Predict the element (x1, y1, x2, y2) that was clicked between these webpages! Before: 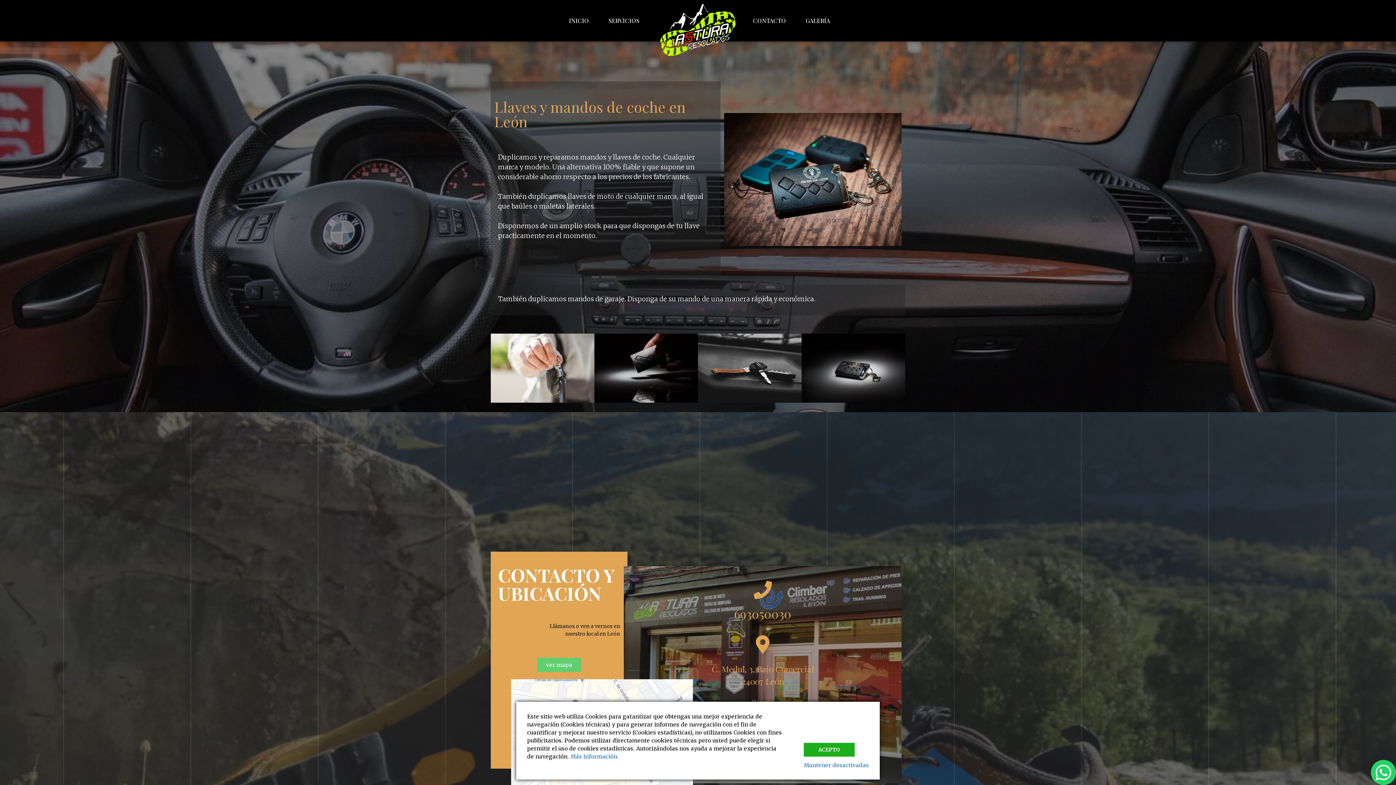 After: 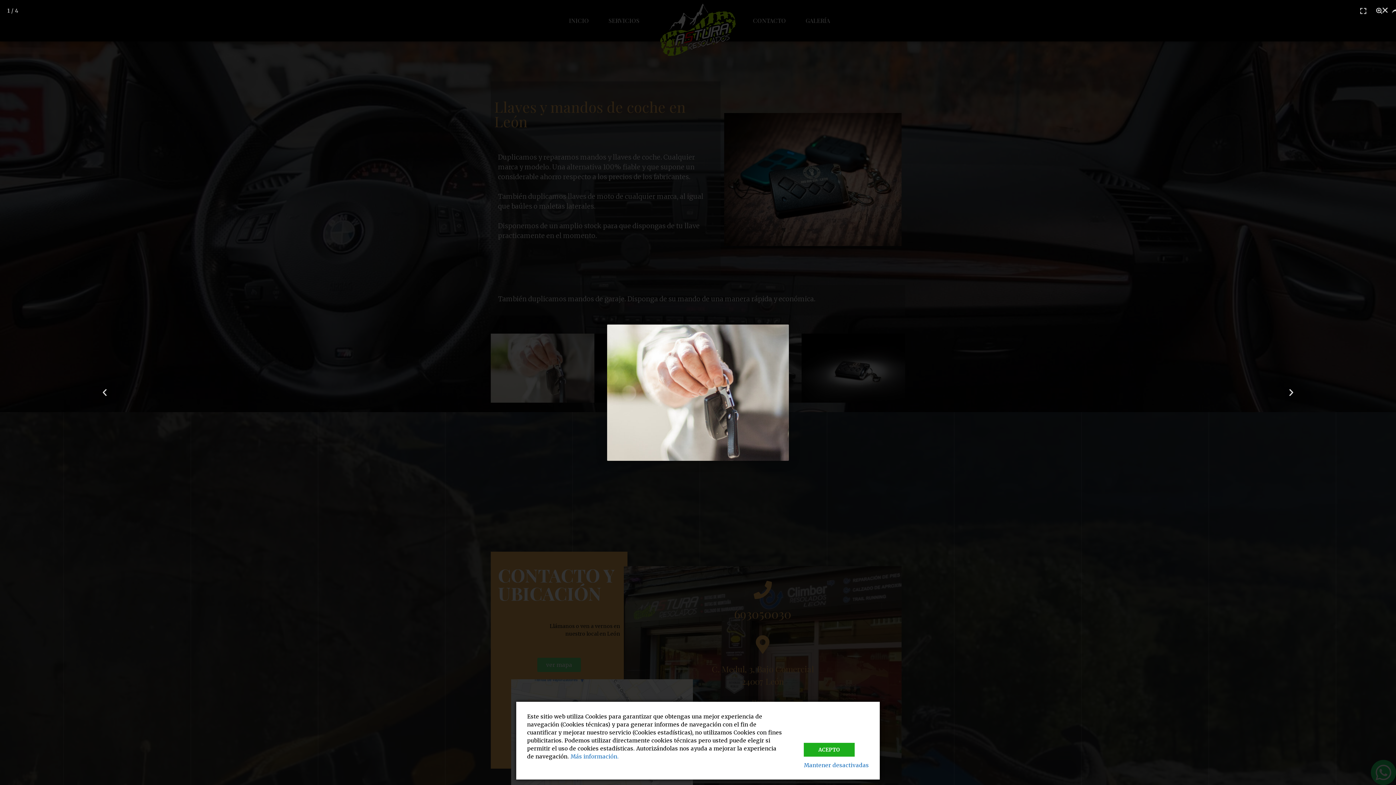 Action: bbox: (490, 333, 594, 402)